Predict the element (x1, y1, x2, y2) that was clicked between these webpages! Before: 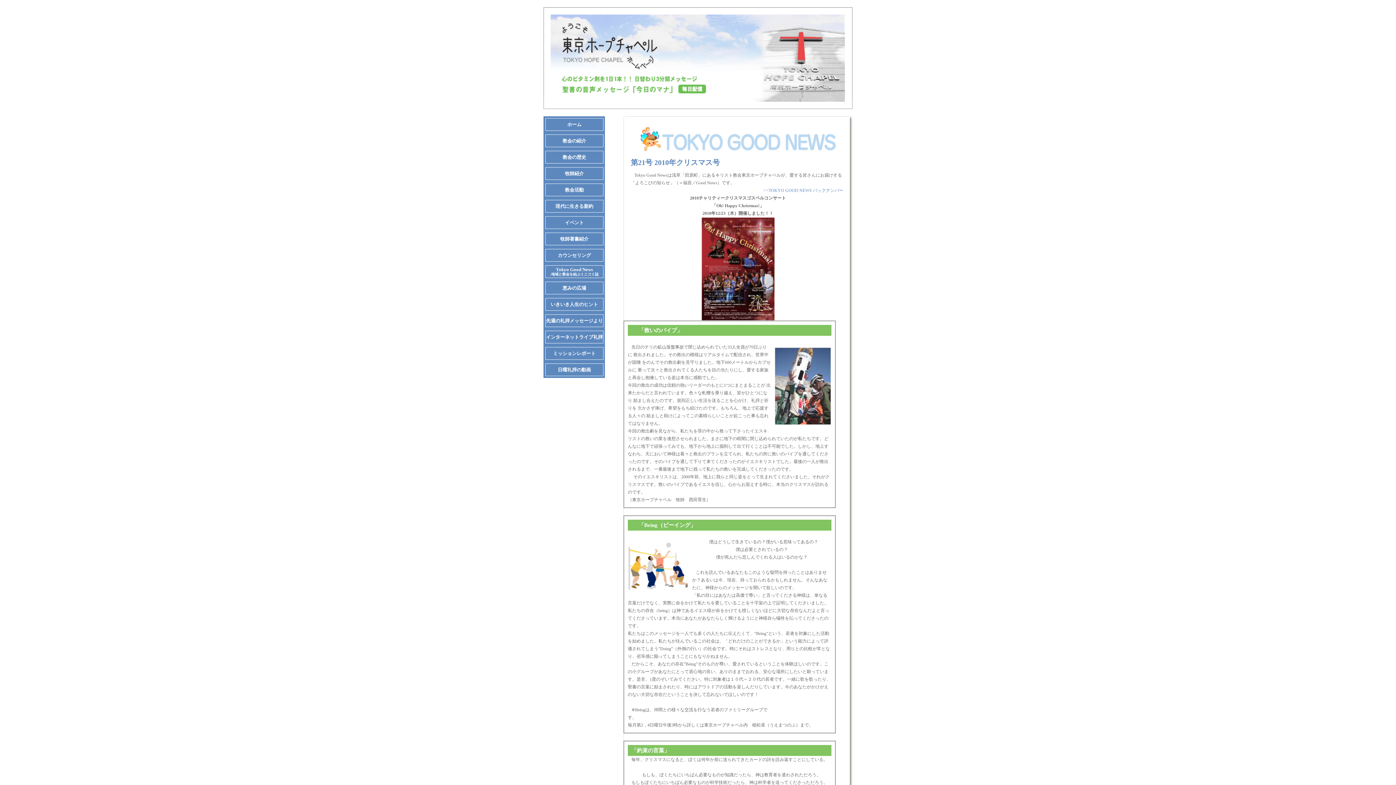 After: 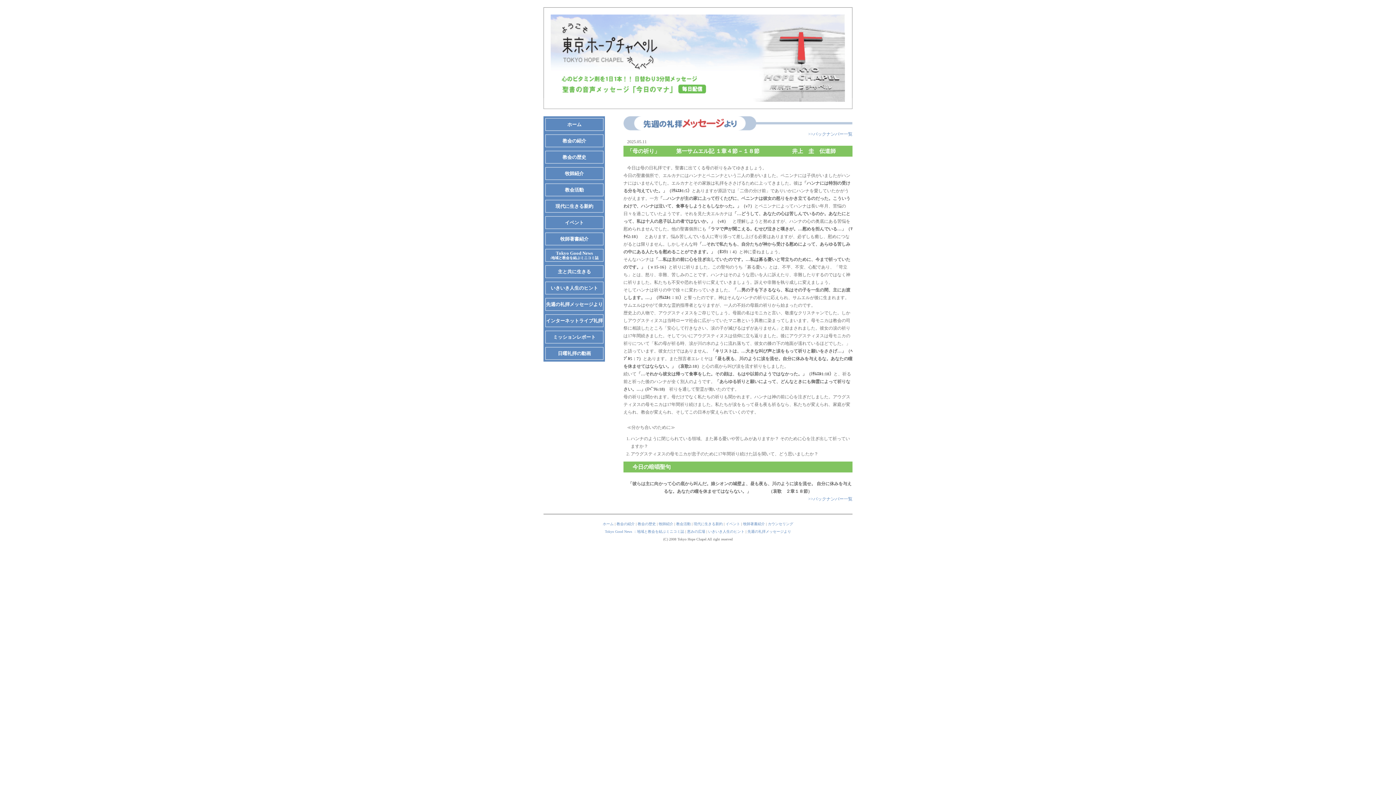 Action: bbox: (543, 312, 605, 329) label: 先週の礼拝メッセージより